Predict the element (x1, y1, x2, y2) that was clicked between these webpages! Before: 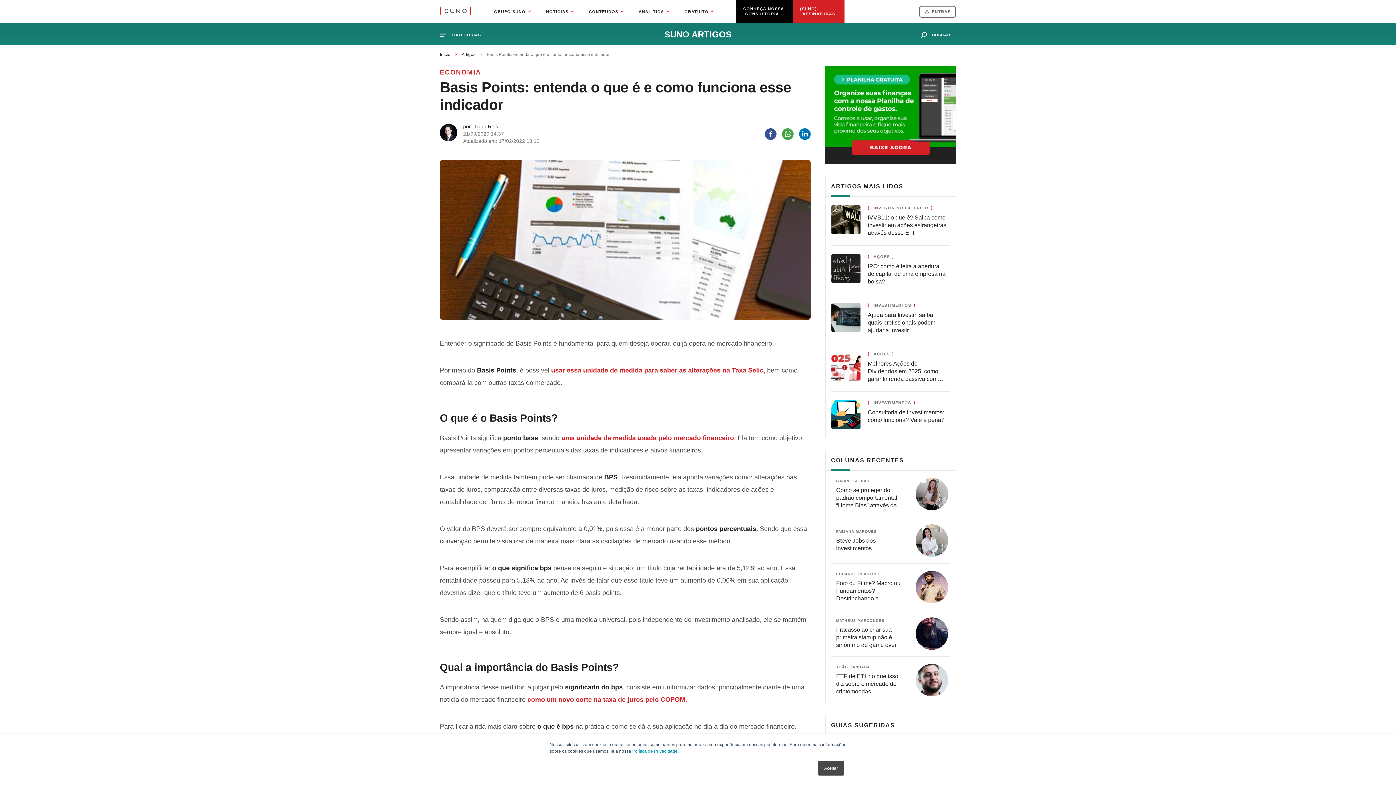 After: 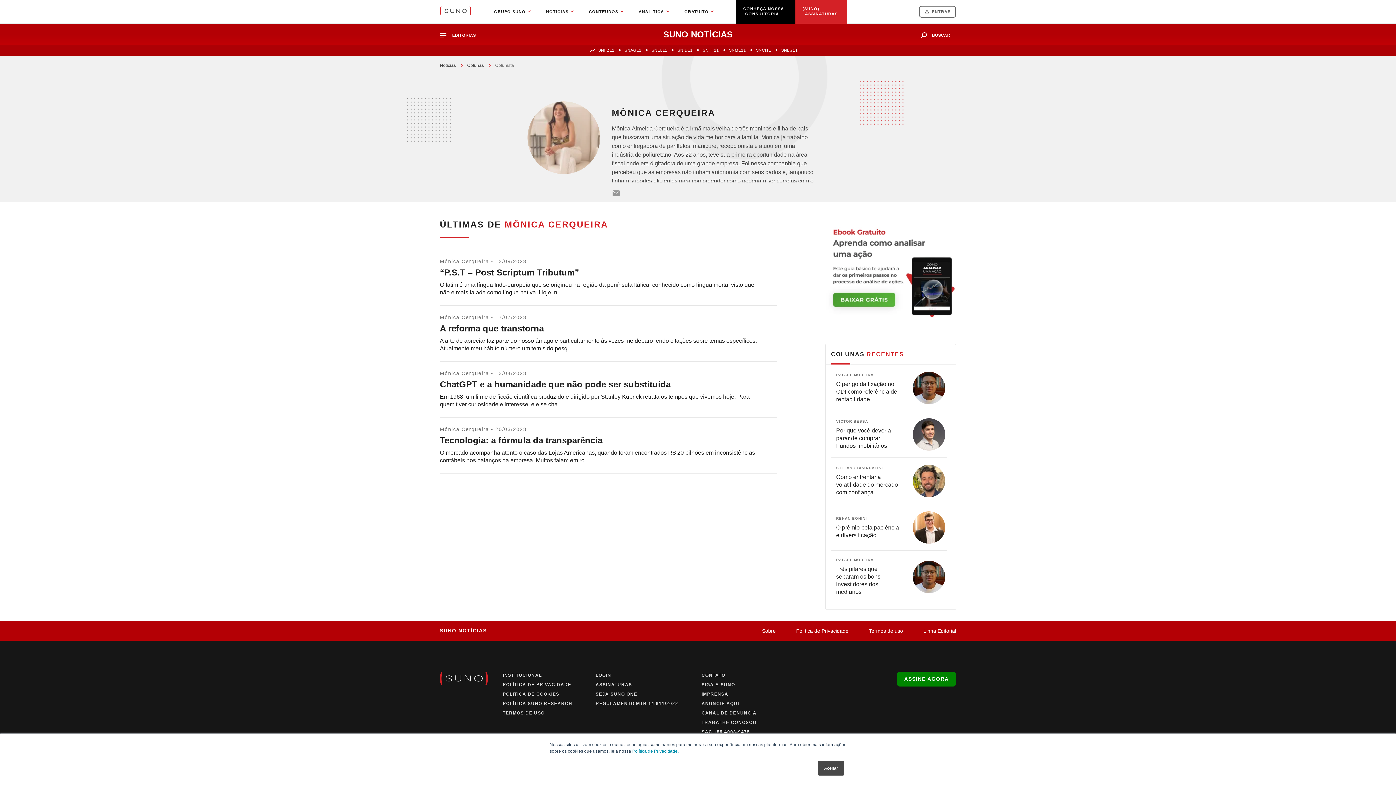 Action: bbox: (916, 664, 948, 696)